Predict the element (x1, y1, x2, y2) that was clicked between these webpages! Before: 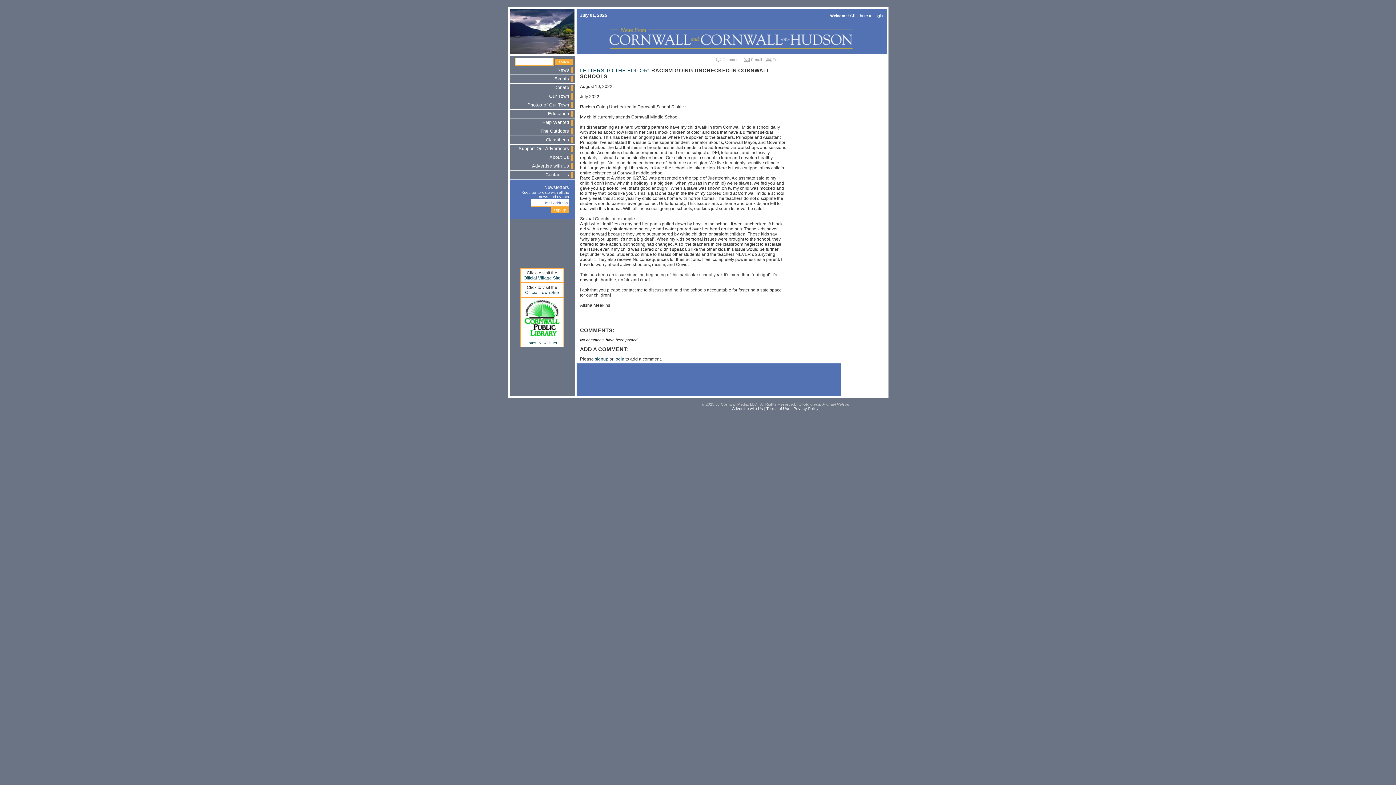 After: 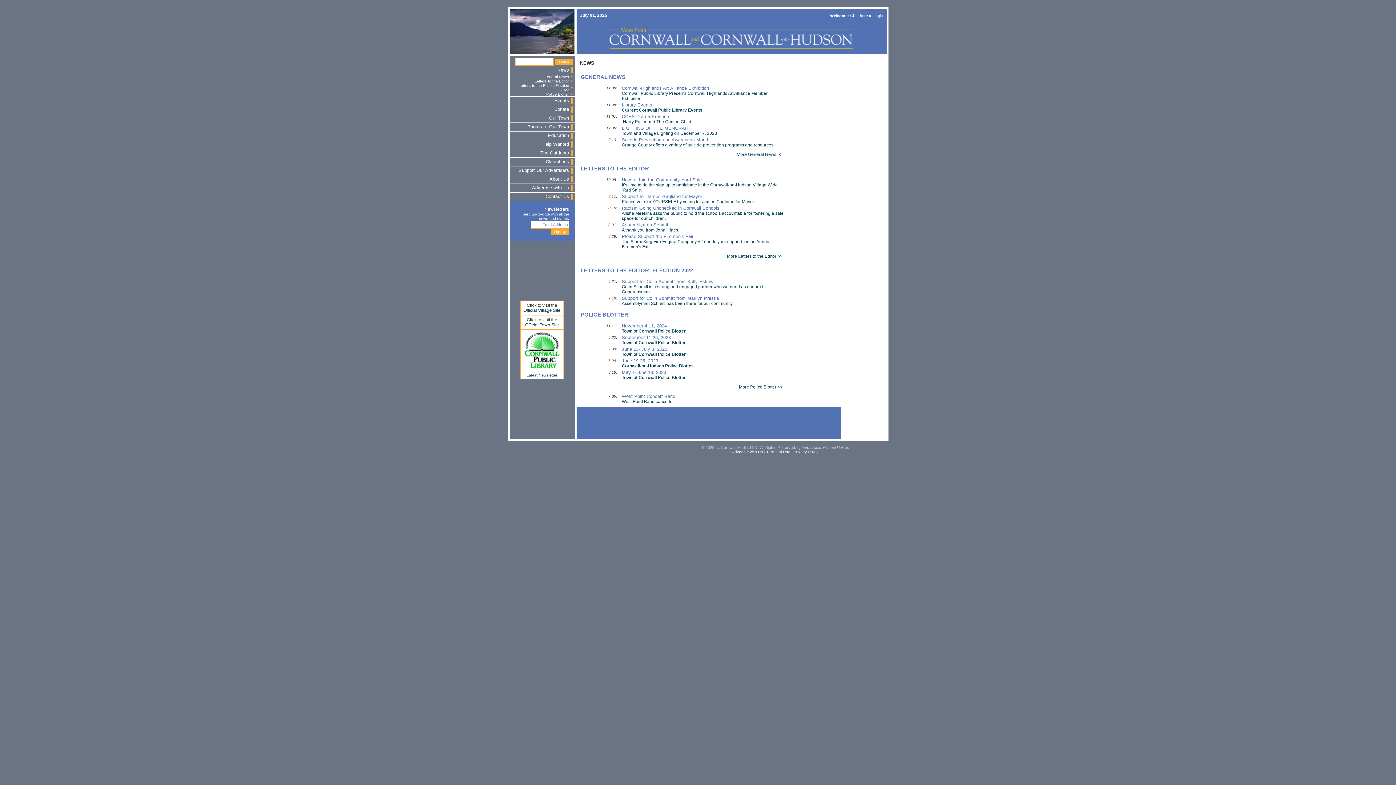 Action: label: News bbox: (557, 67, 569, 72)